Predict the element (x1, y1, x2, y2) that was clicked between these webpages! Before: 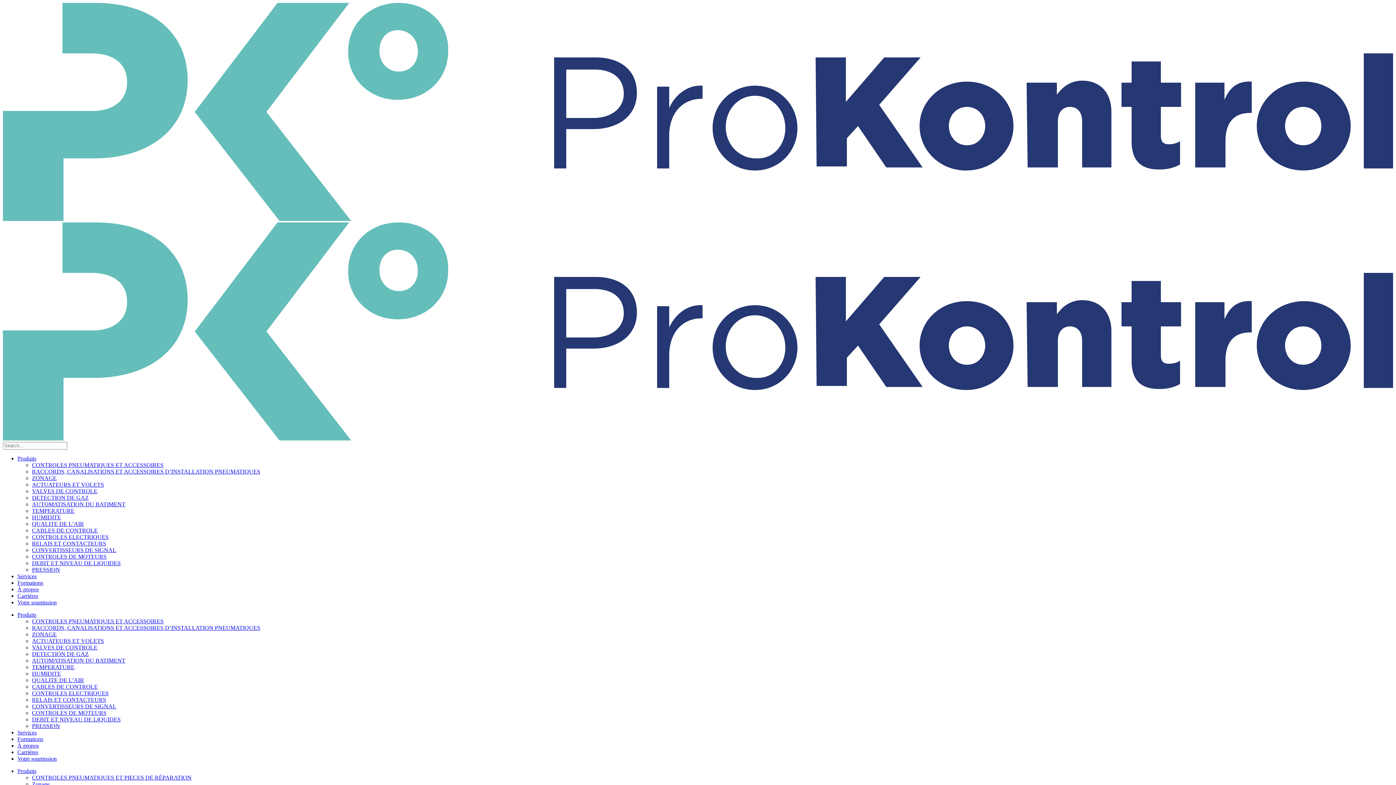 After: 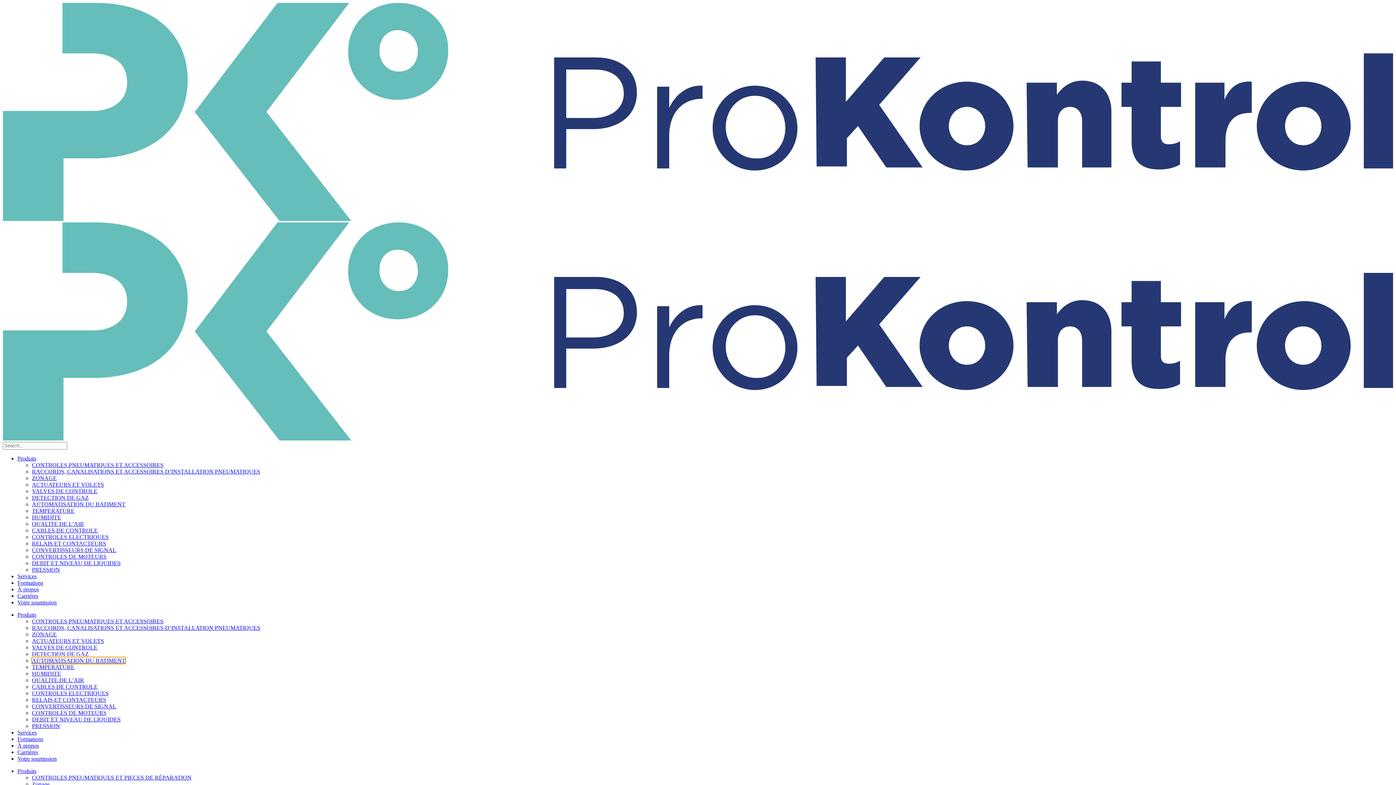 Action: label: AUTOMATISATION DU BATIMENT bbox: (32, 657, 125, 663)